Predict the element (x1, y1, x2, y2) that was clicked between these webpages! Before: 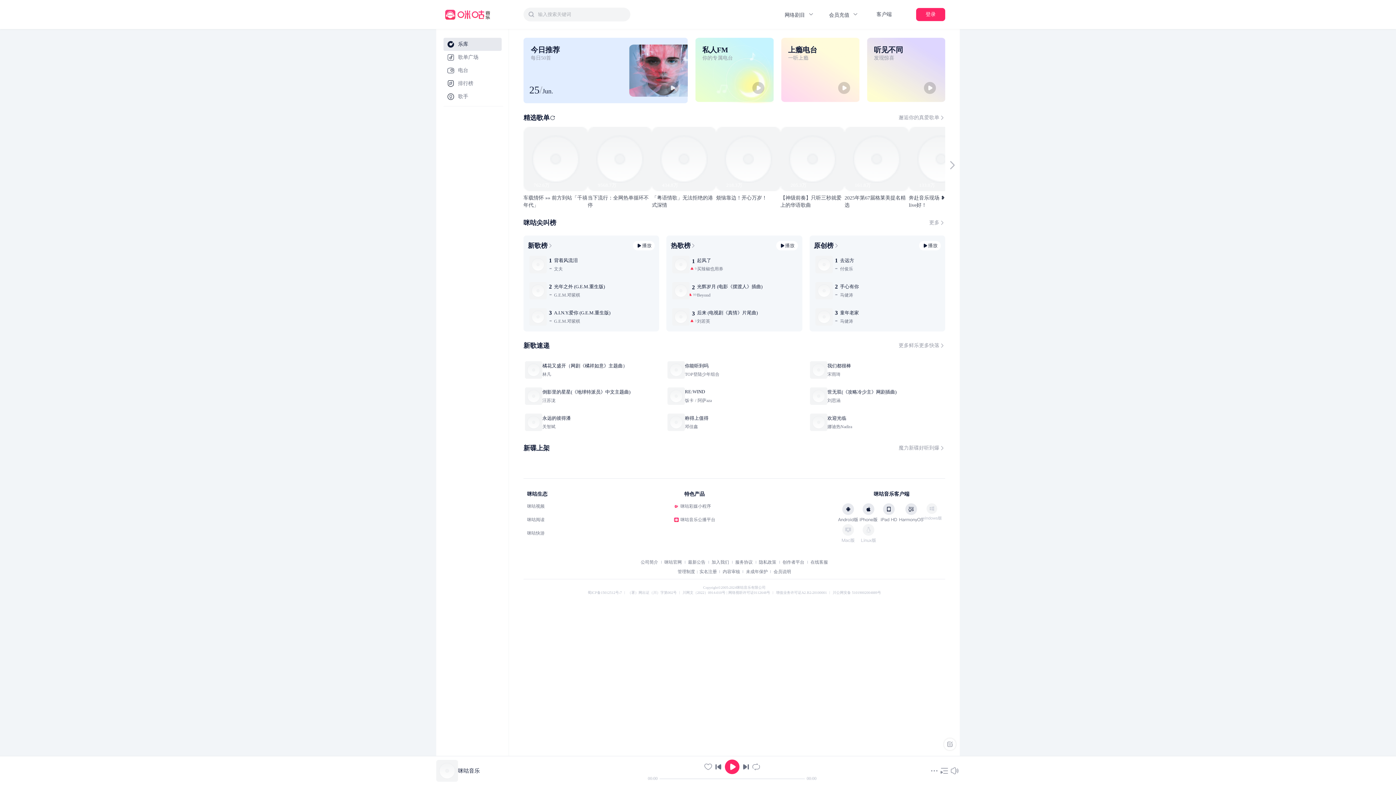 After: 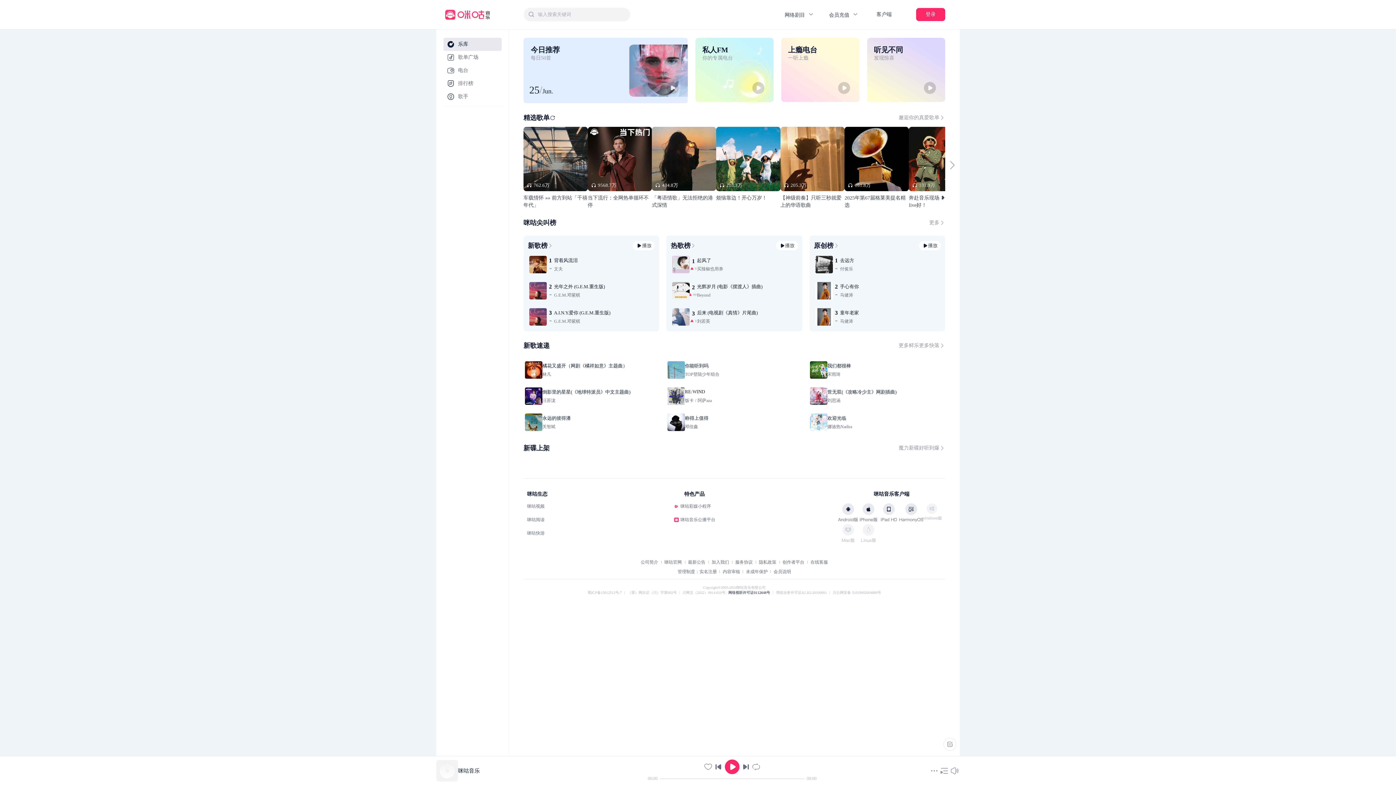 Action: label: 网络视听许可证0112648号 bbox: (728, 254, 770, 258)